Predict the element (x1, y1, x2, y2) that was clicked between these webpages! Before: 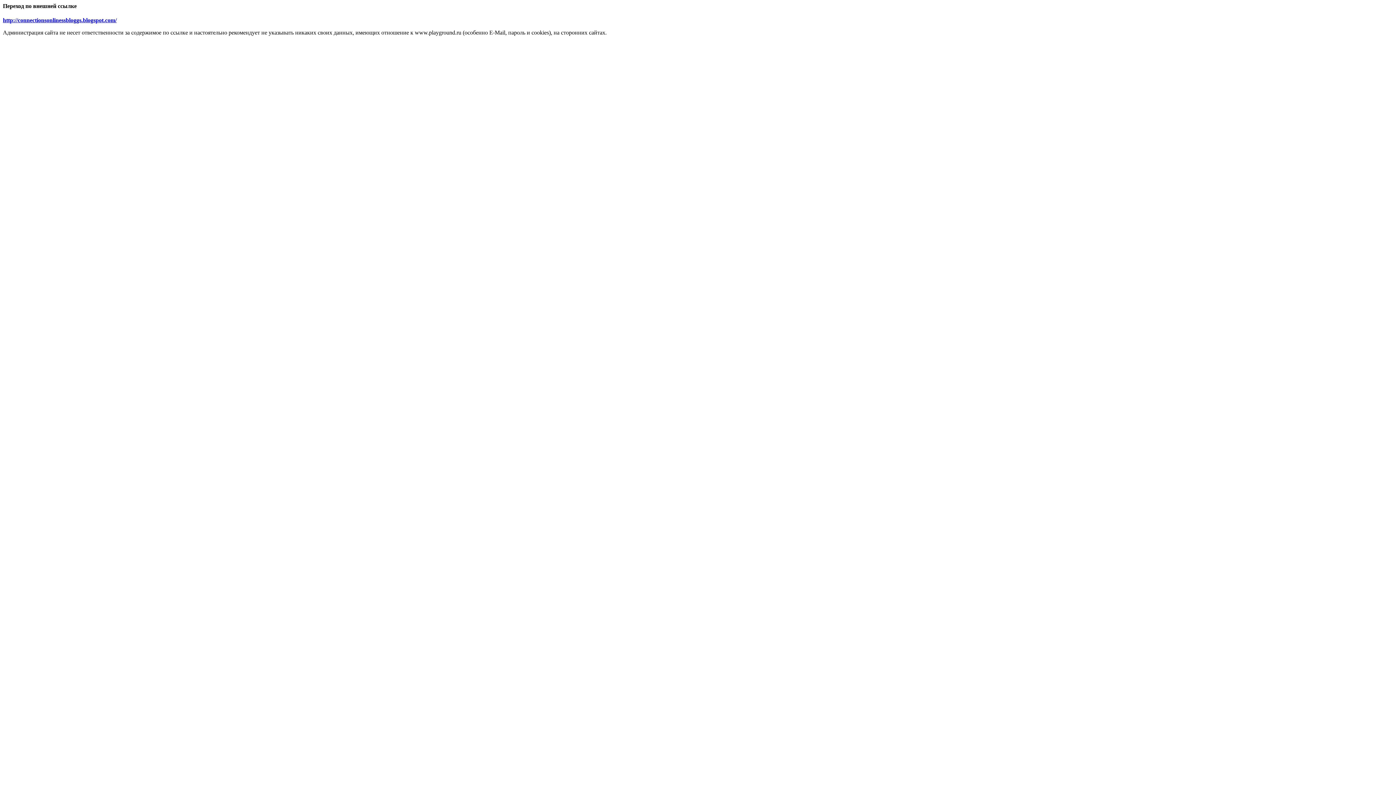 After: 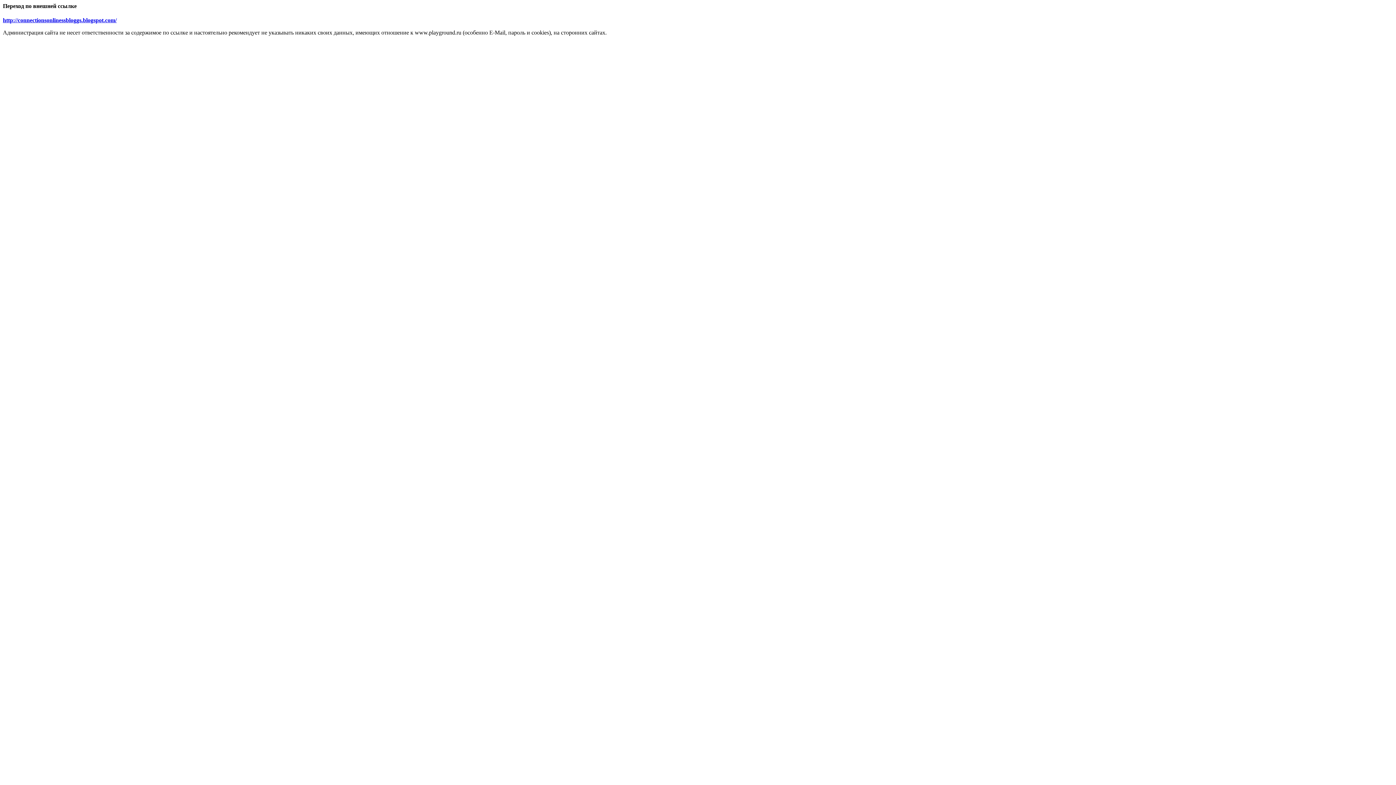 Action: label: http://connectionsonlinessbloggs.blogspot.com/ bbox: (2, 17, 116, 23)